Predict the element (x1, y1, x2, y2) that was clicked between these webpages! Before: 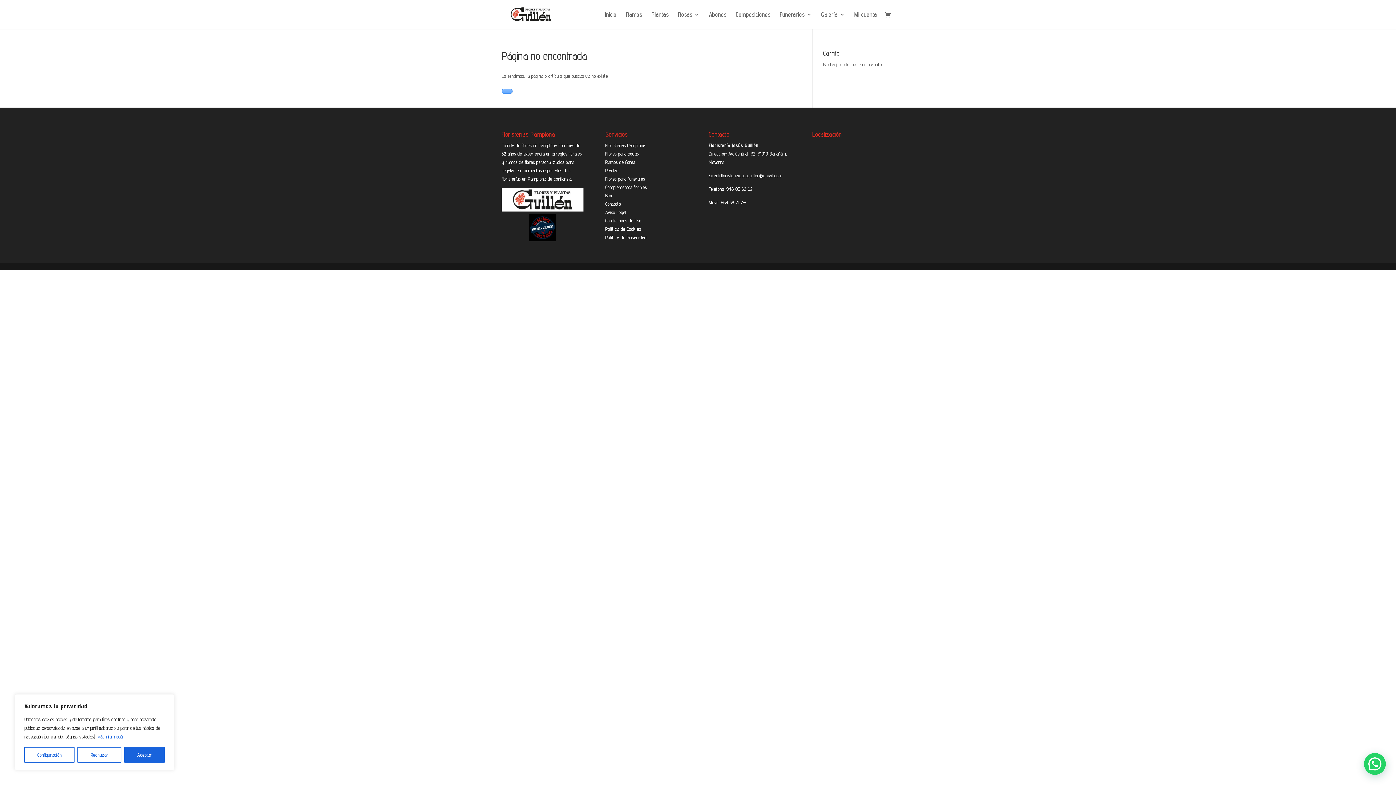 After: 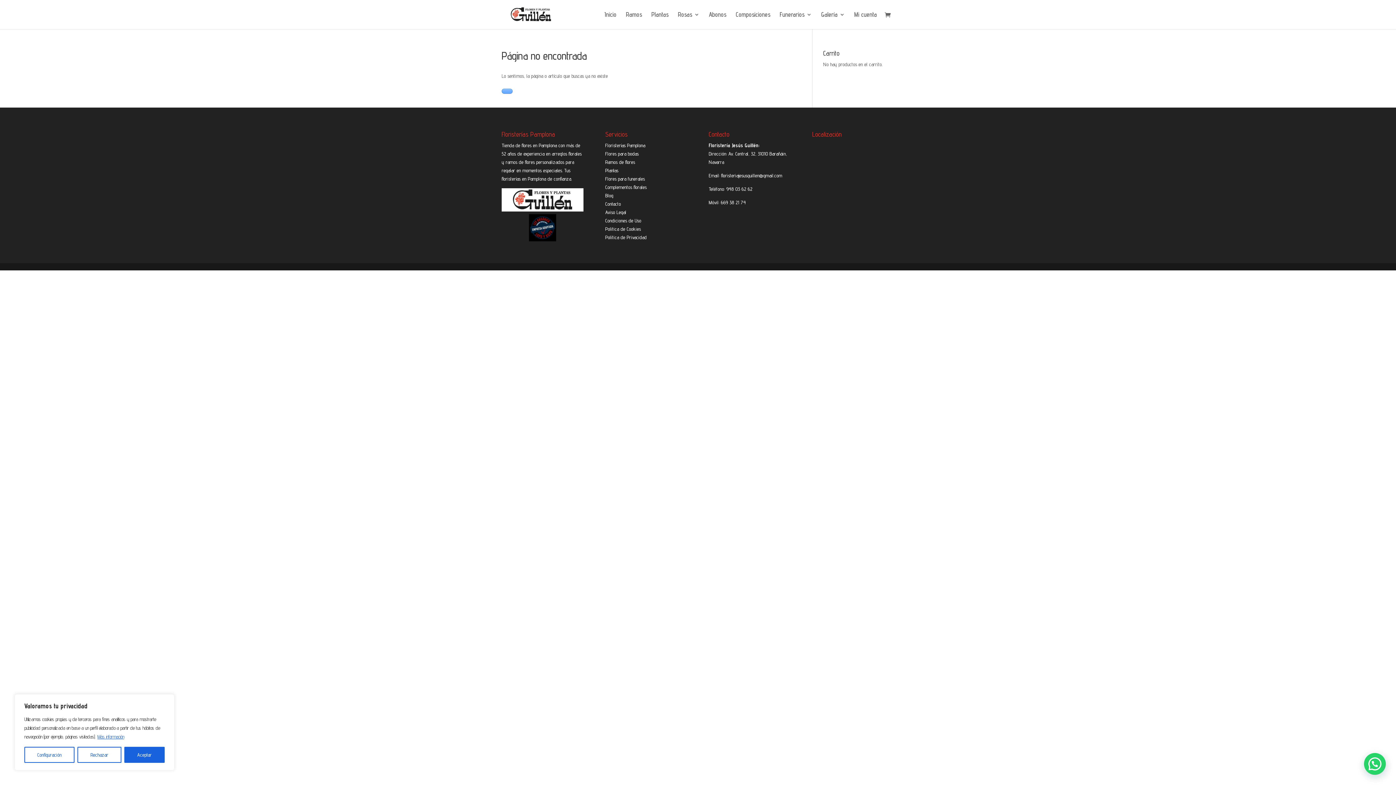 Action: bbox: (720, 199, 746, 205) label: 669 38 21 74